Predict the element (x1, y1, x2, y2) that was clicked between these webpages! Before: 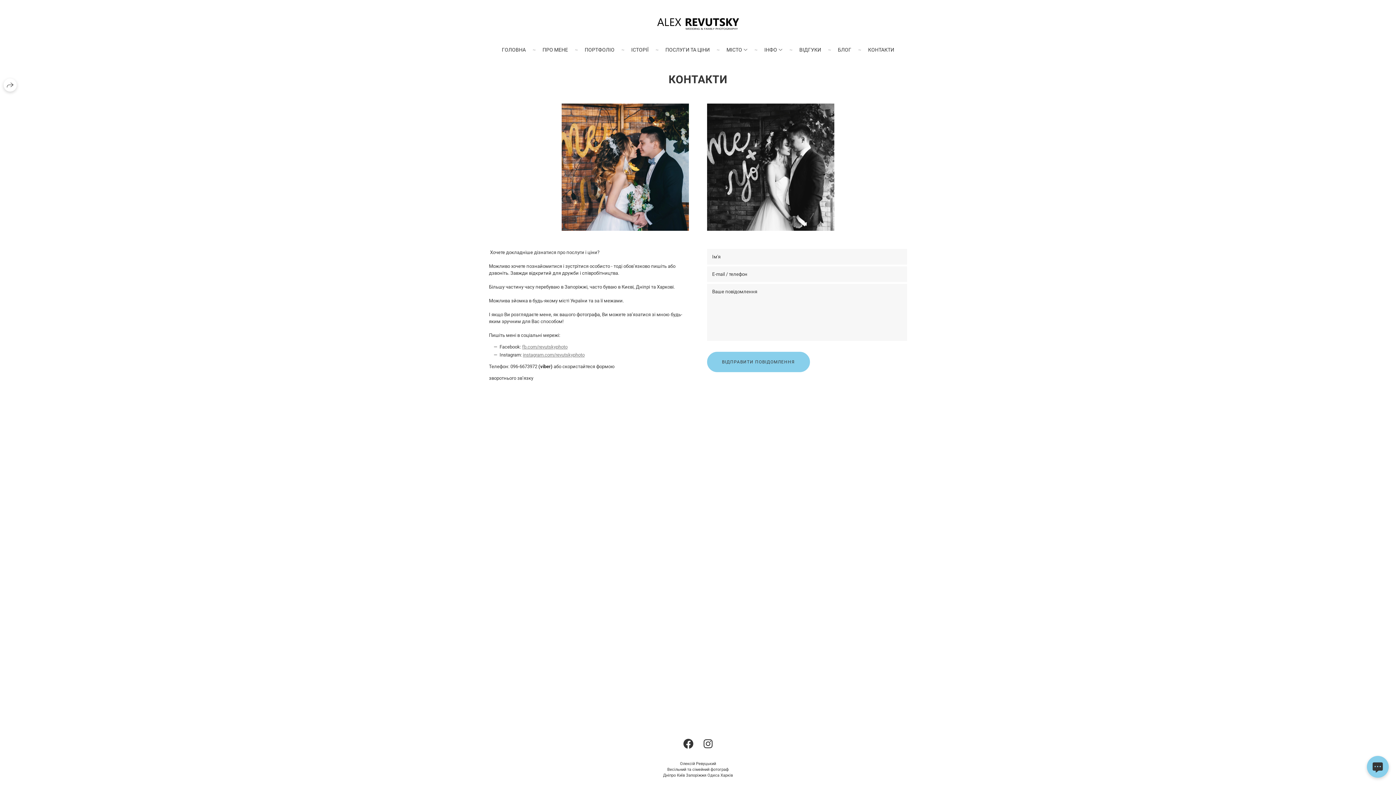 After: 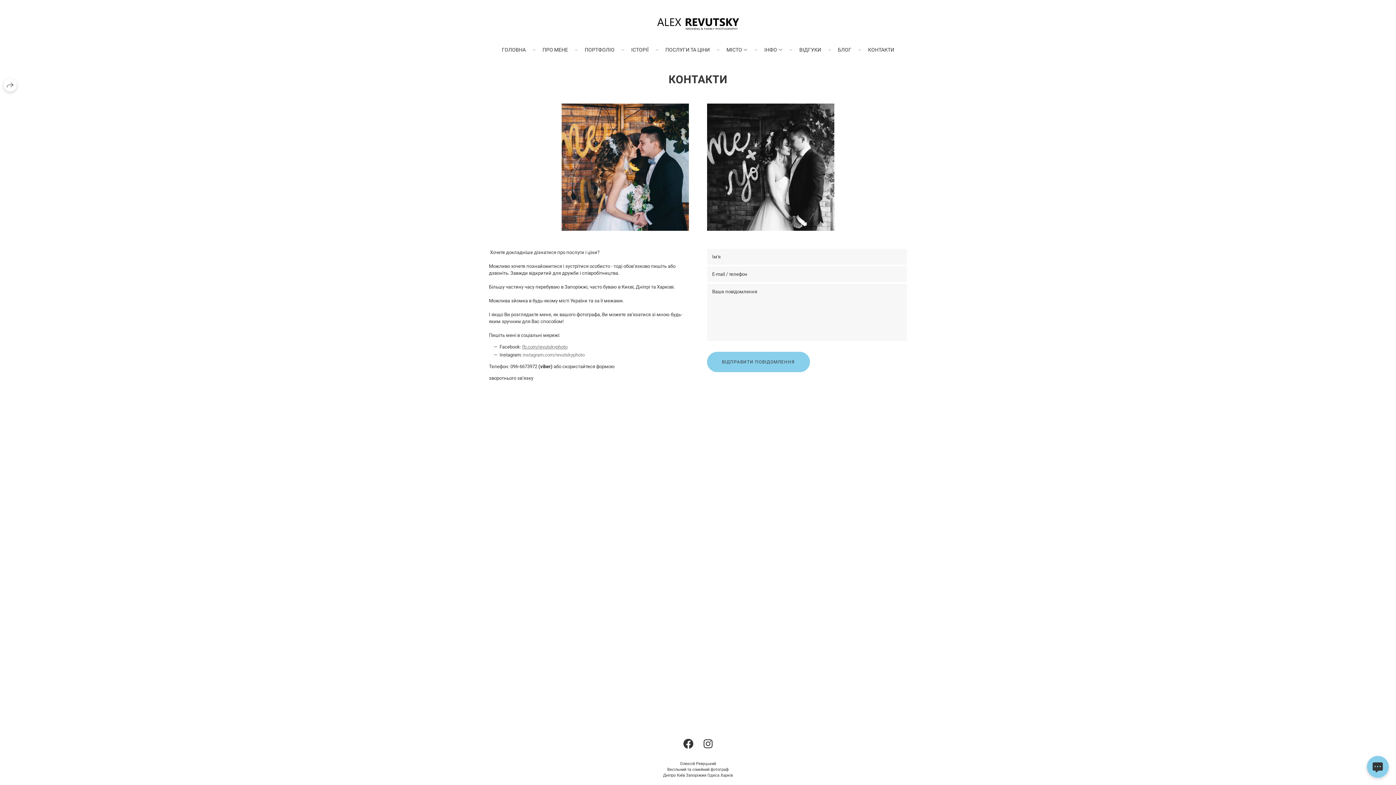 Action: label: instagram.com/revutskyphoto bbox: (523, 352, 584, 357)